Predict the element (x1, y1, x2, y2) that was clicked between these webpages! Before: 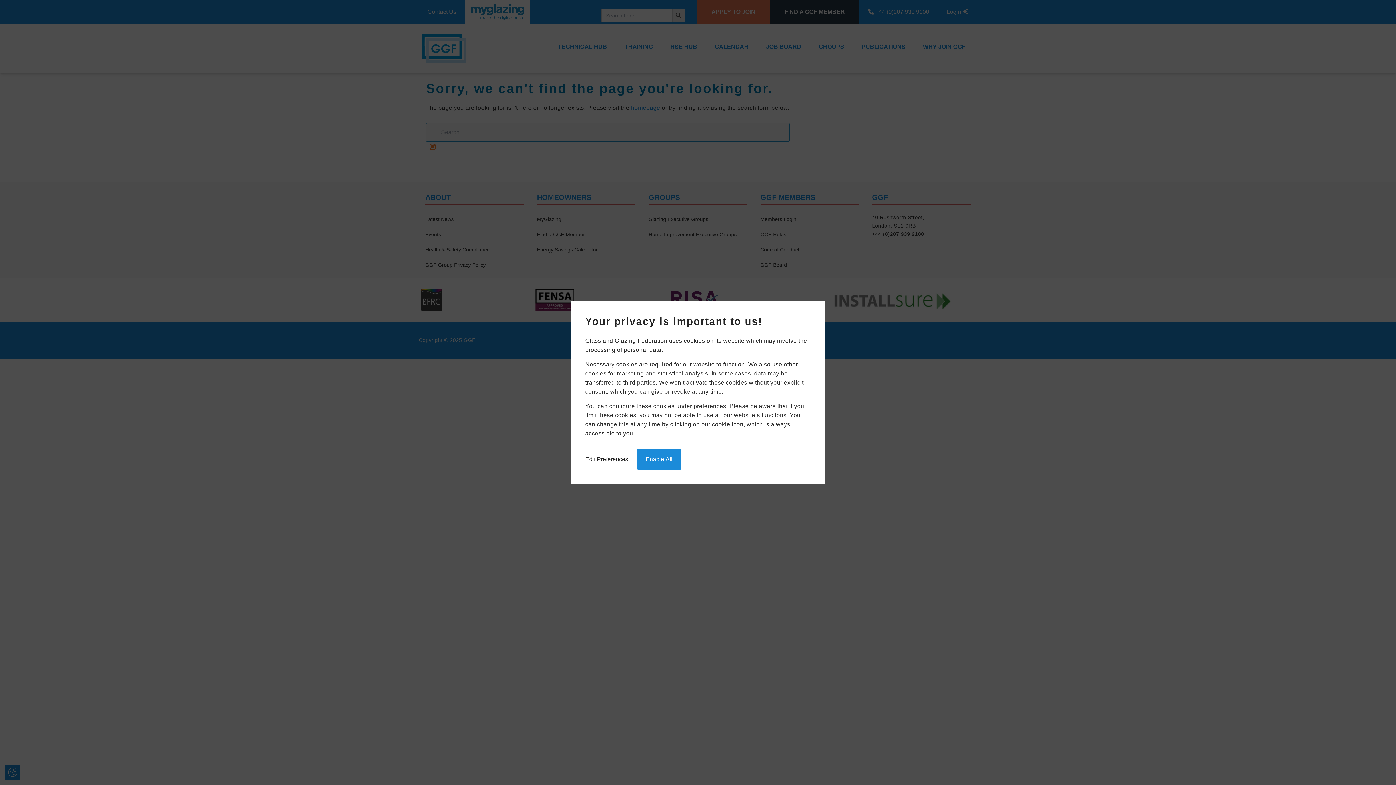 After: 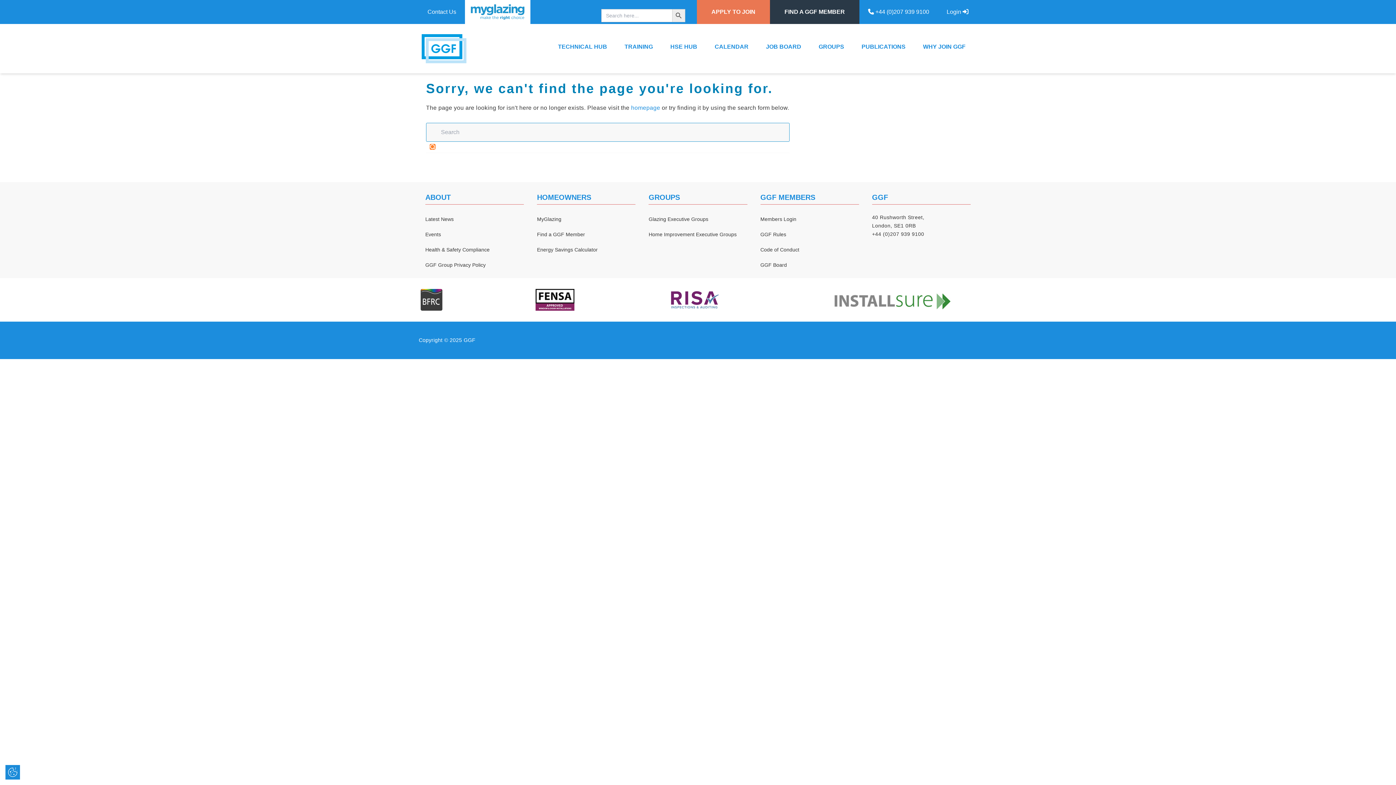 Action: bbox: (637, 448, 681, 470) label: Enable All